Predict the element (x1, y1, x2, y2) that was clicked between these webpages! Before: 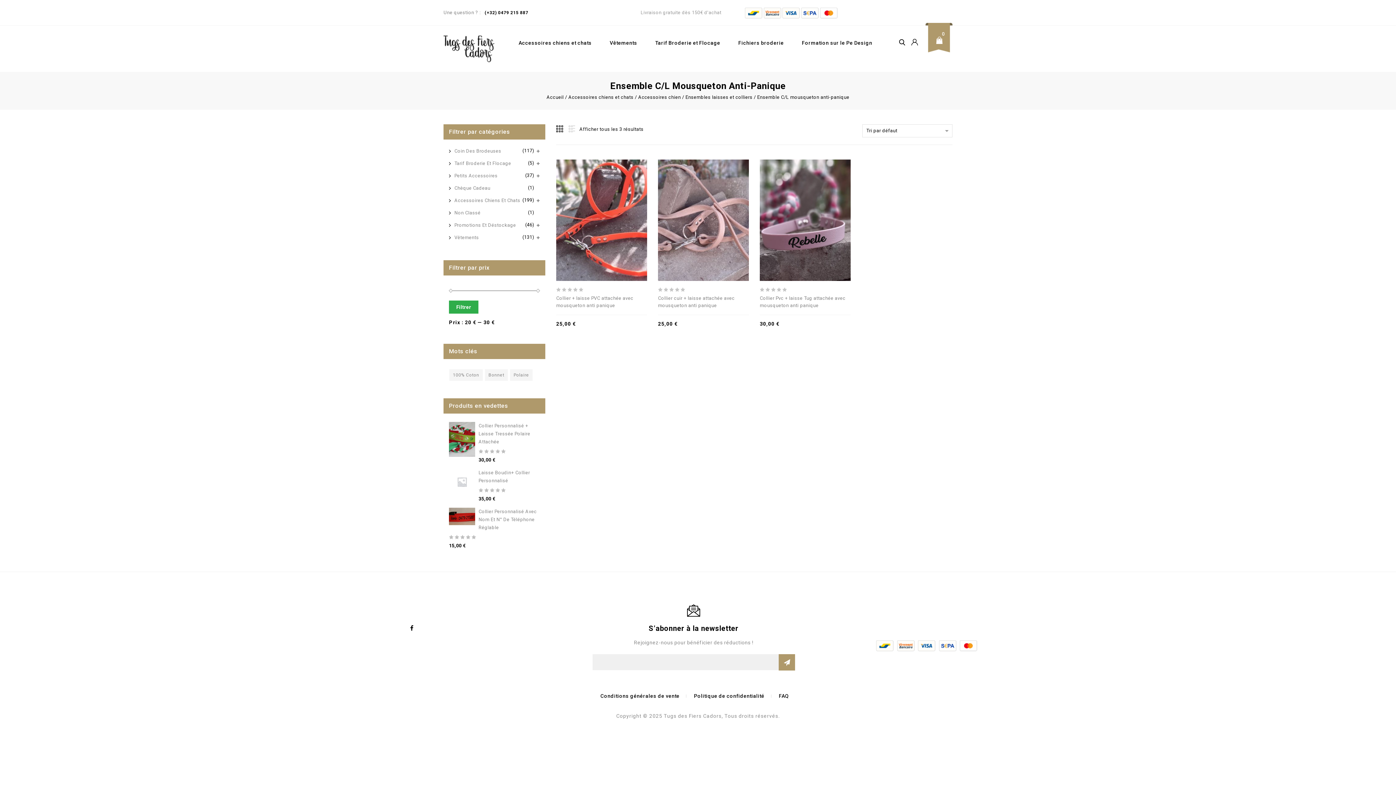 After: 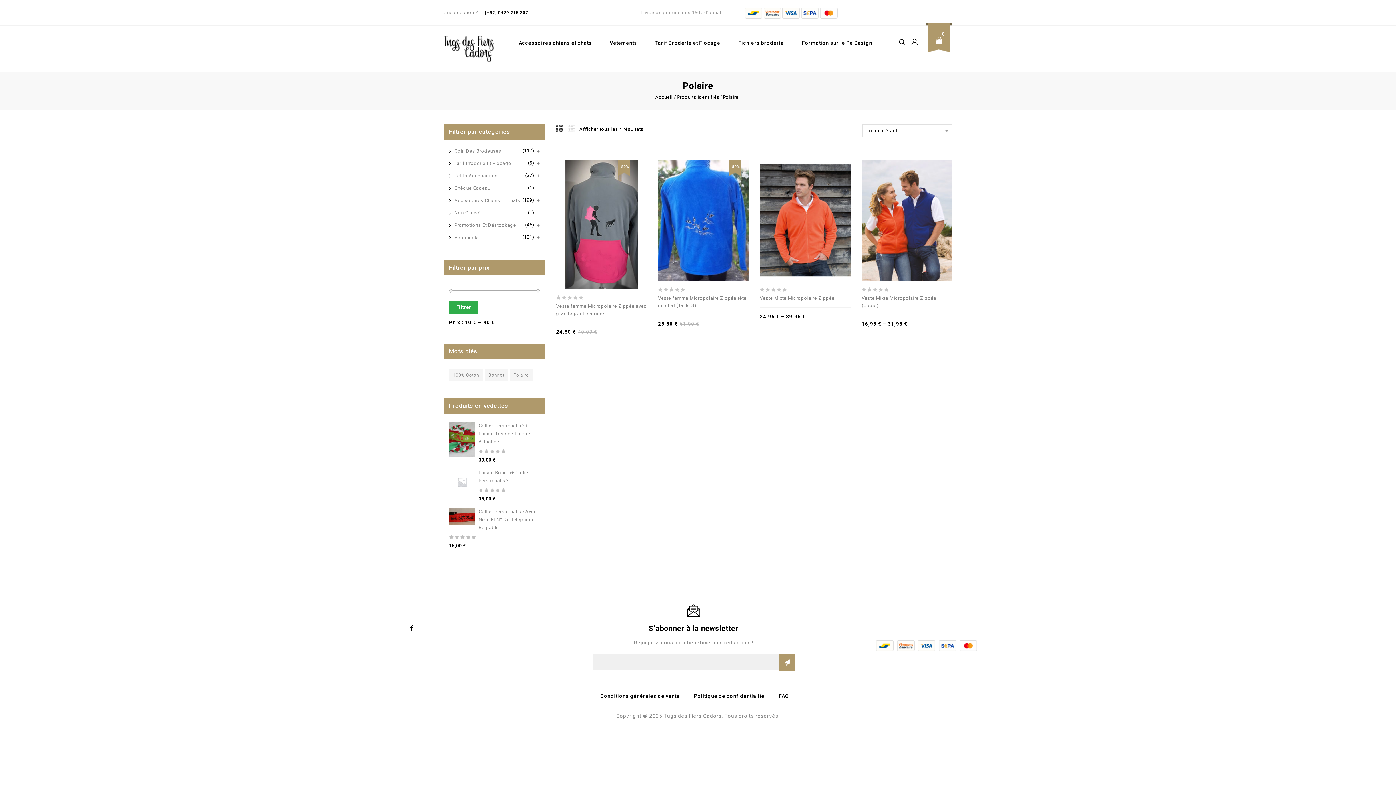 Action: label: Polaire () bbox: (510, 369, 532, 381)